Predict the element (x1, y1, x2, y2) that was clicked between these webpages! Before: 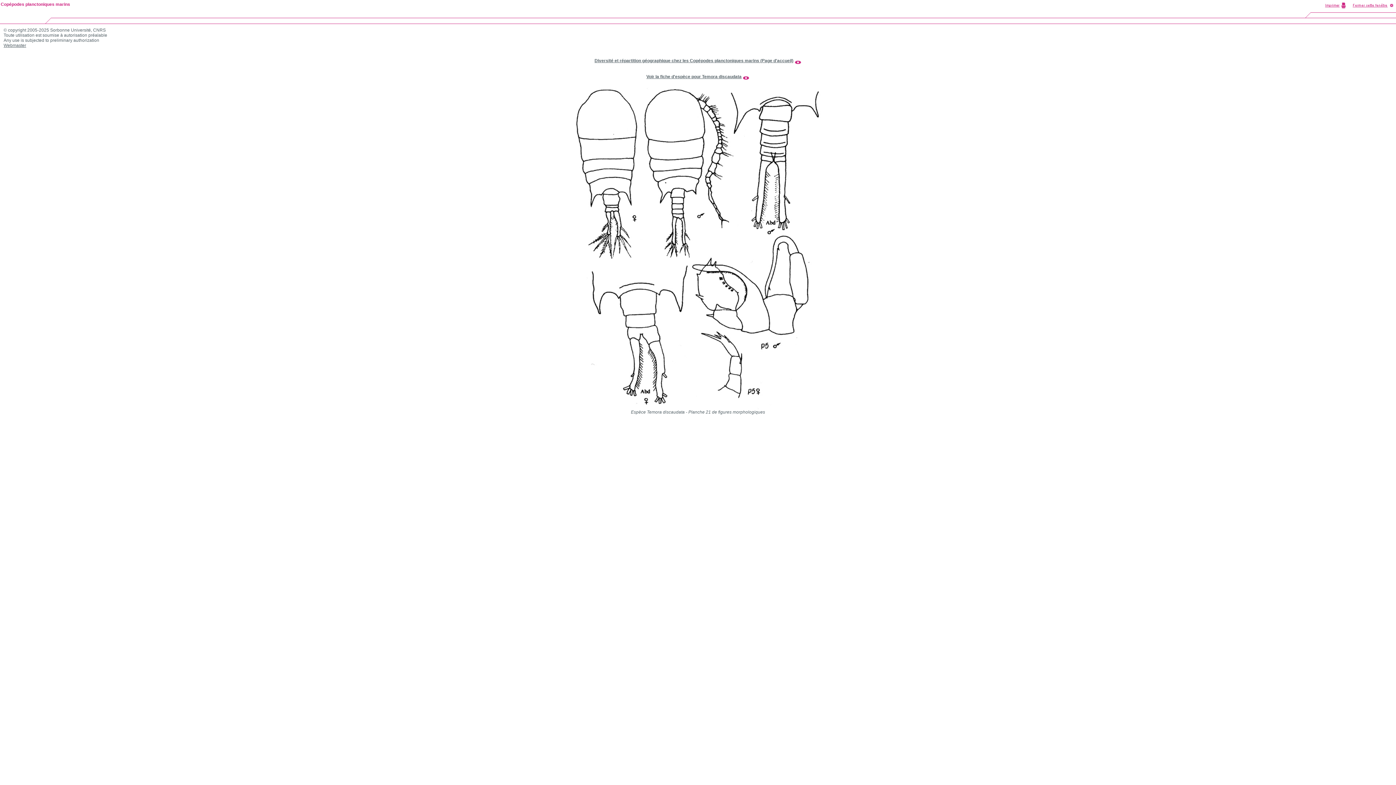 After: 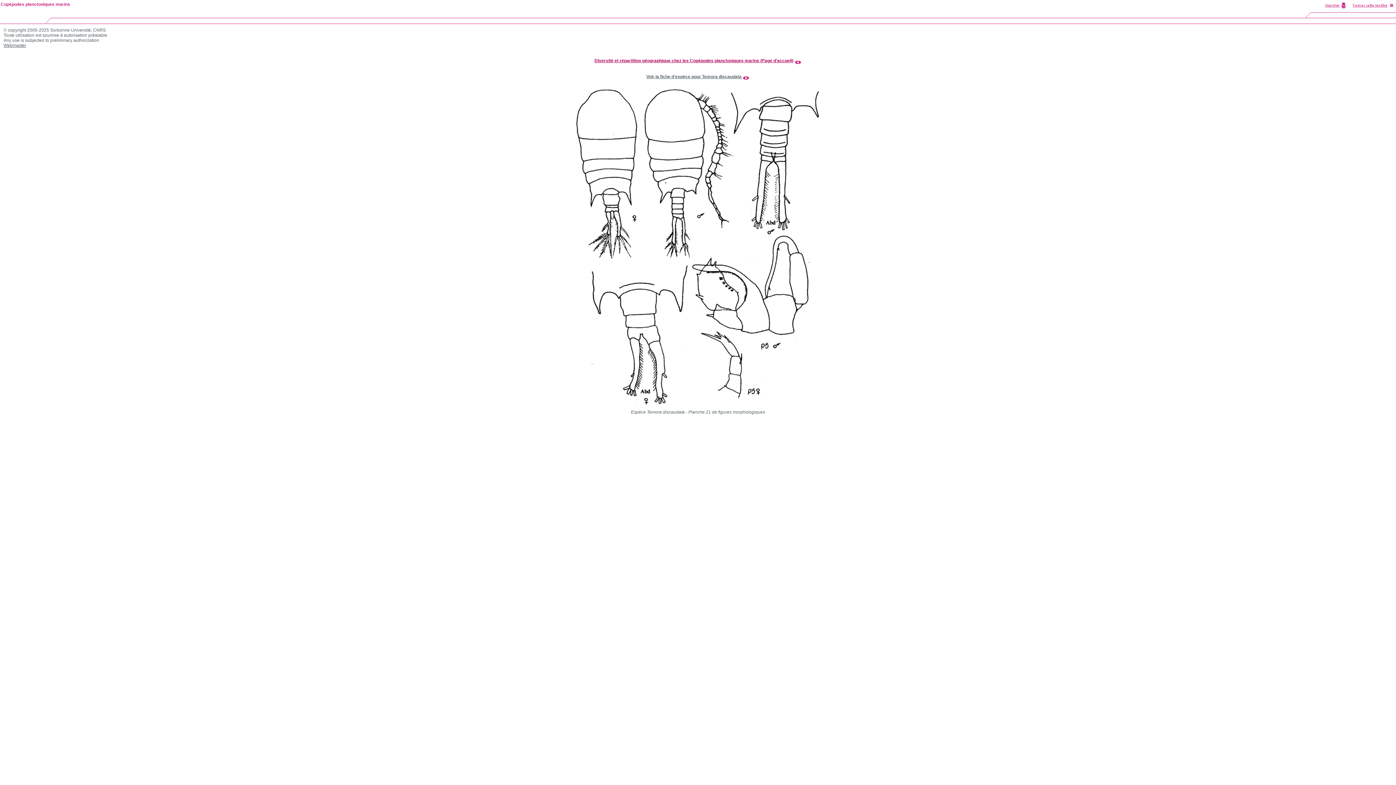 Action: label: Diversité et répartition géographique chez les Copépodes planctoniques marins (Page d'accueil) bbox: (594, 58, 793, 63)